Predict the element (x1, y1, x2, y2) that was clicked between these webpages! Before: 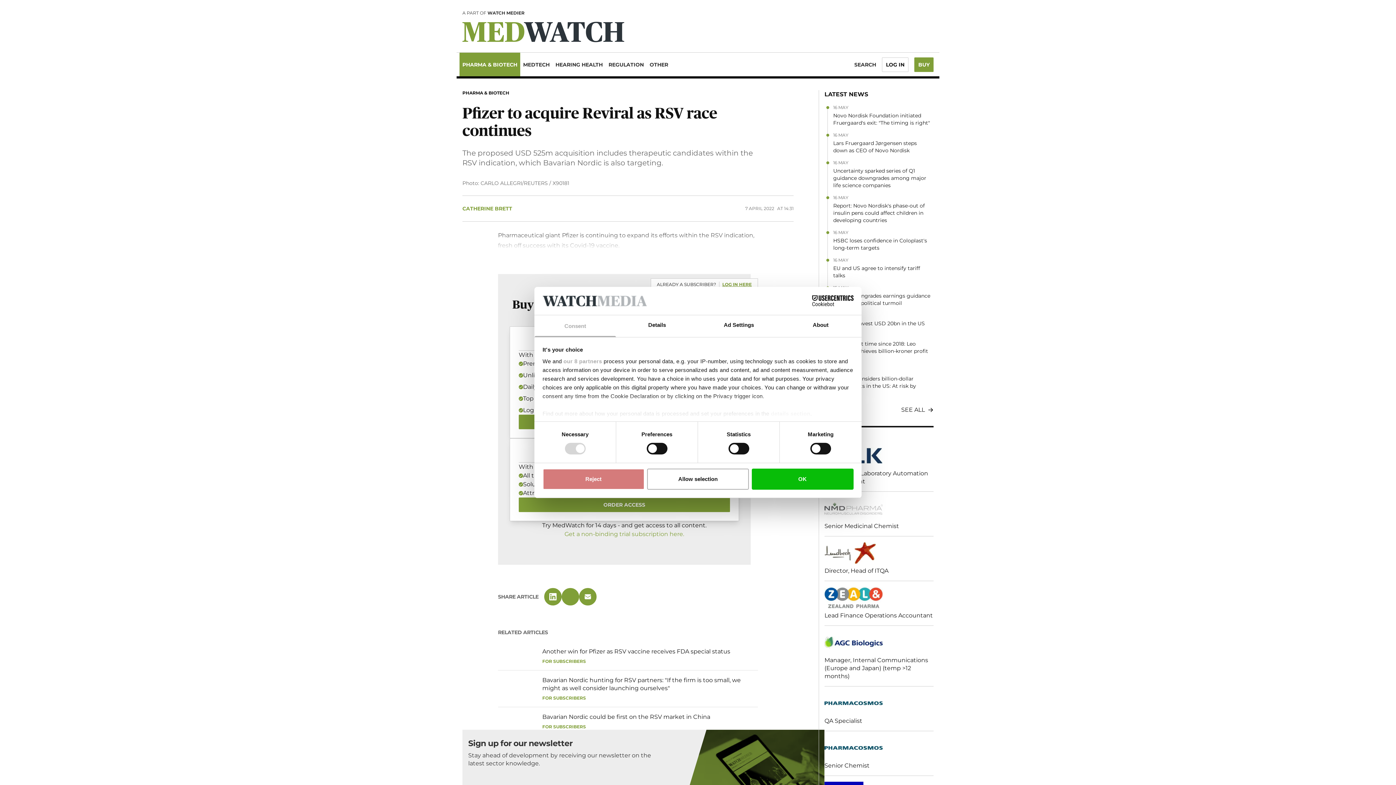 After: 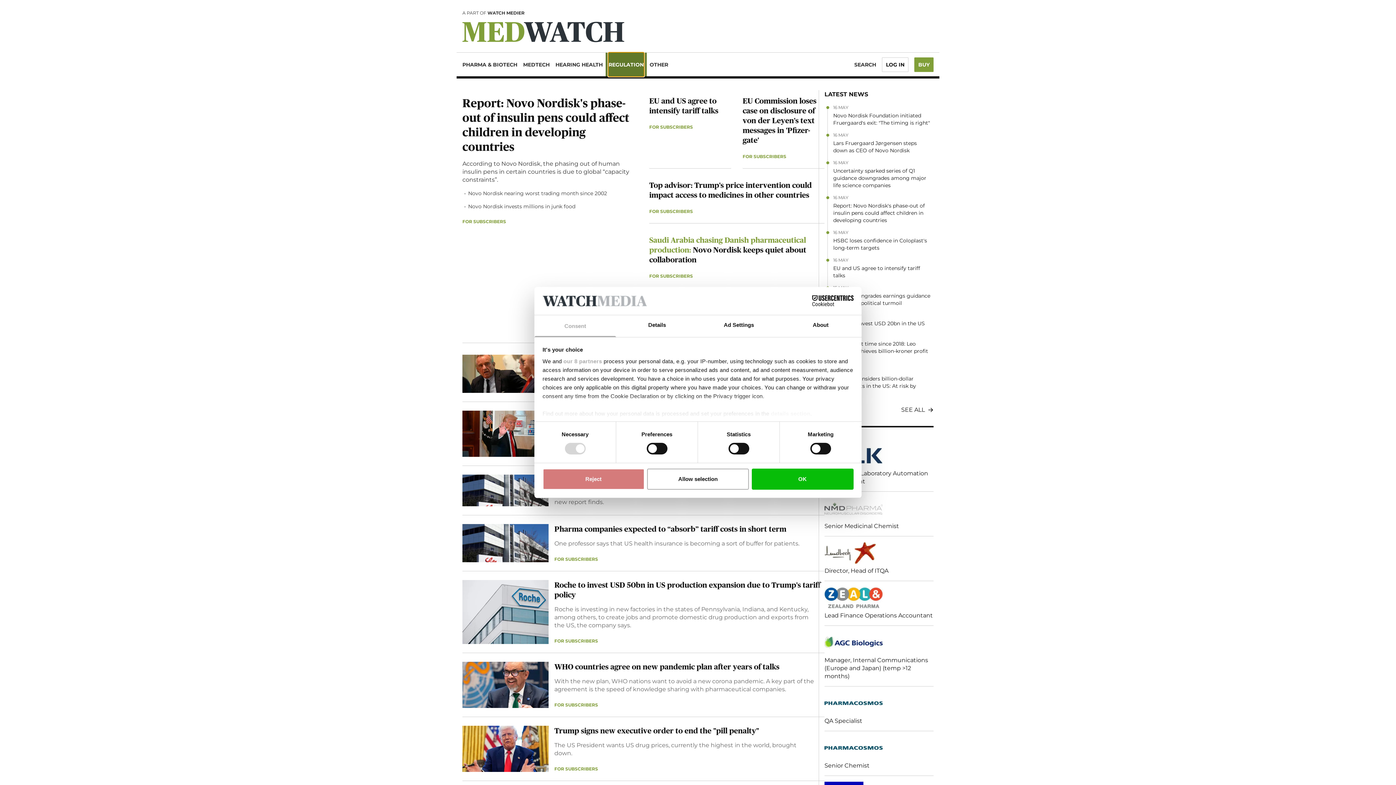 Action: label: REGULATION bbox: (608, 52, 644, 76)